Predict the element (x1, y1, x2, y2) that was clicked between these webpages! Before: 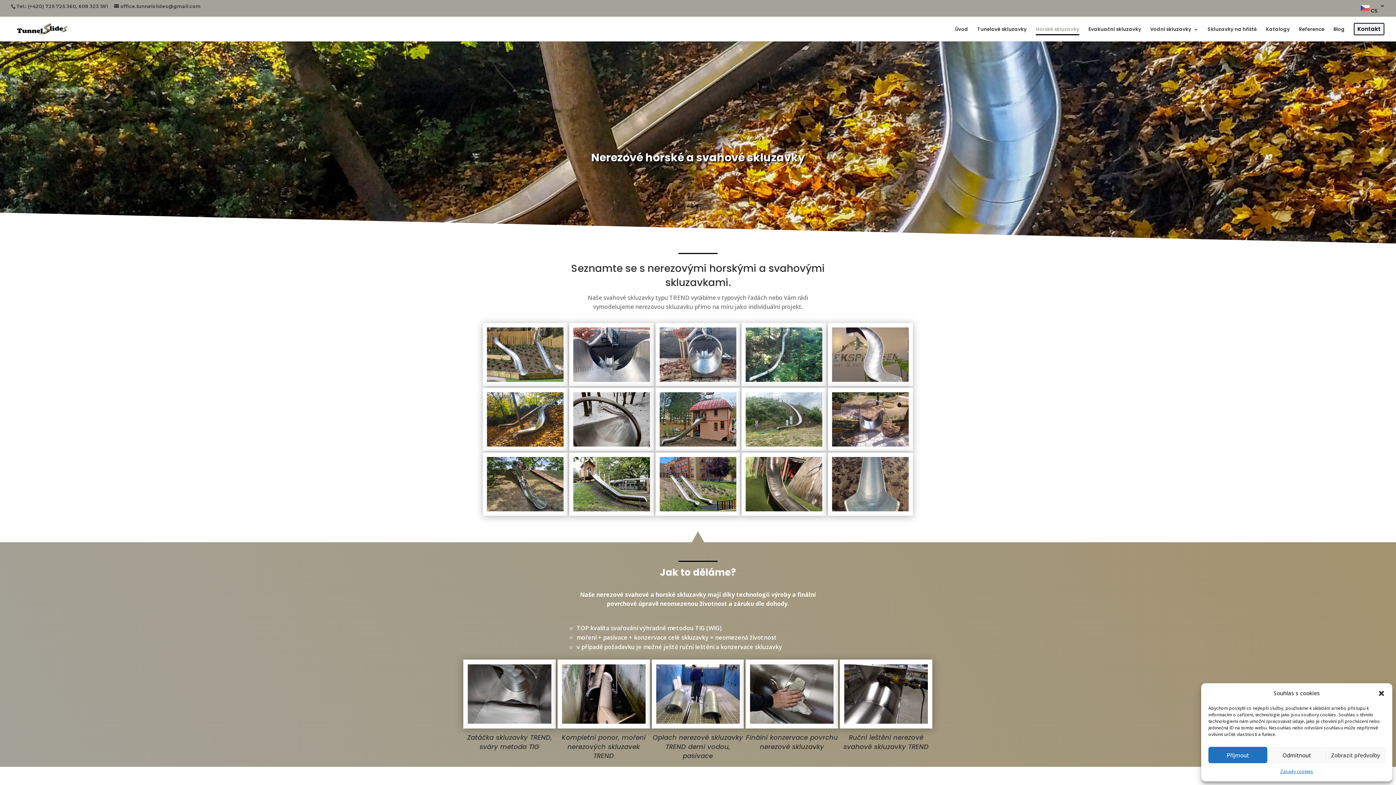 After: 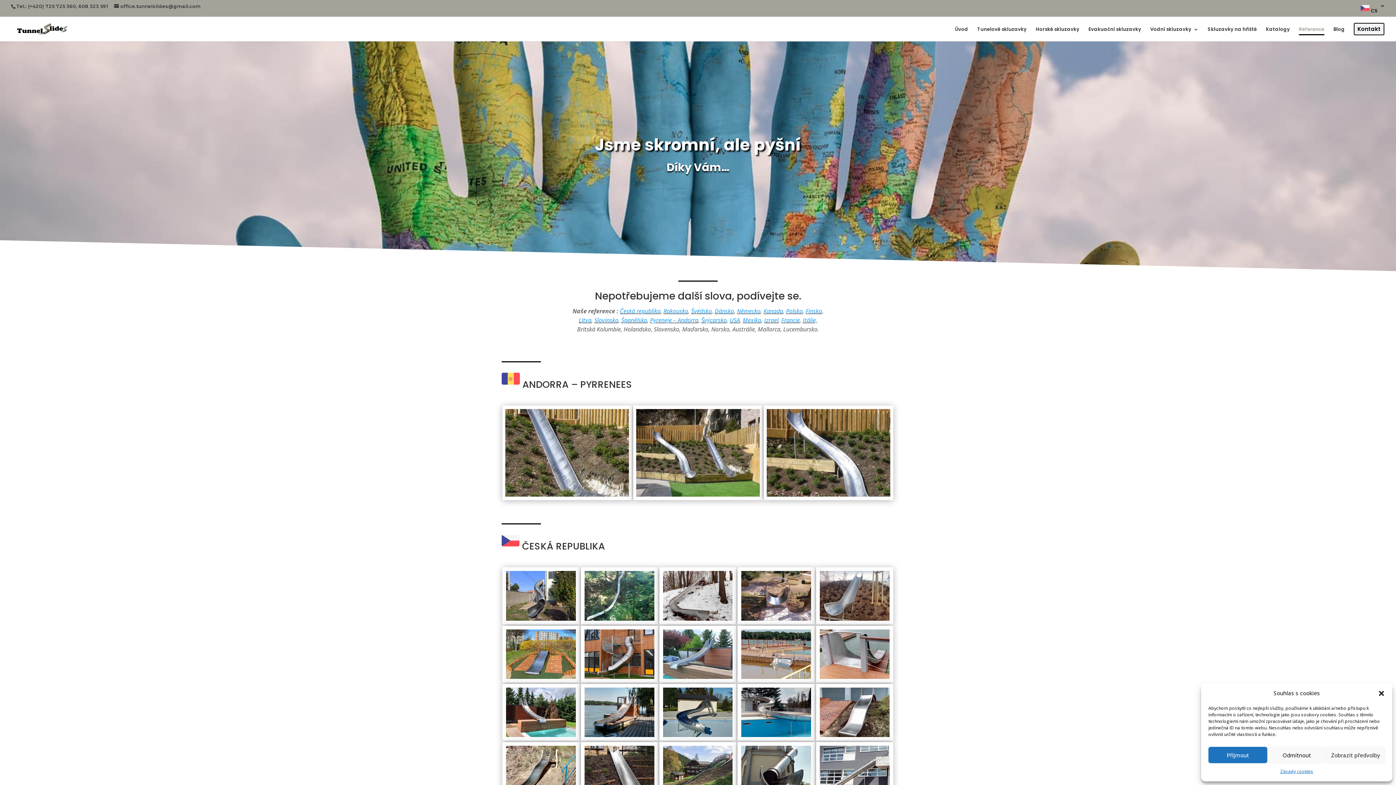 Action: label: Reference bbox: (1299, 23, 1324, 37)